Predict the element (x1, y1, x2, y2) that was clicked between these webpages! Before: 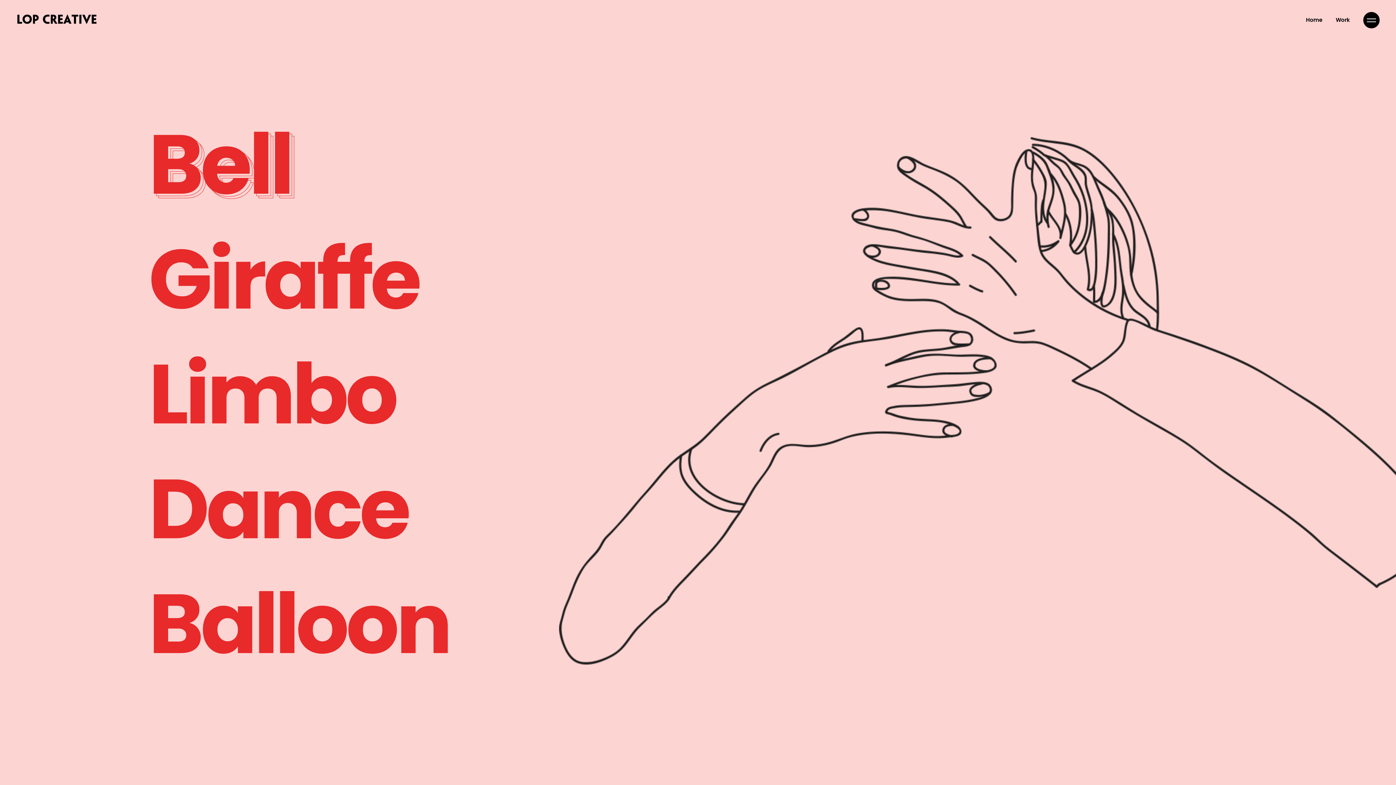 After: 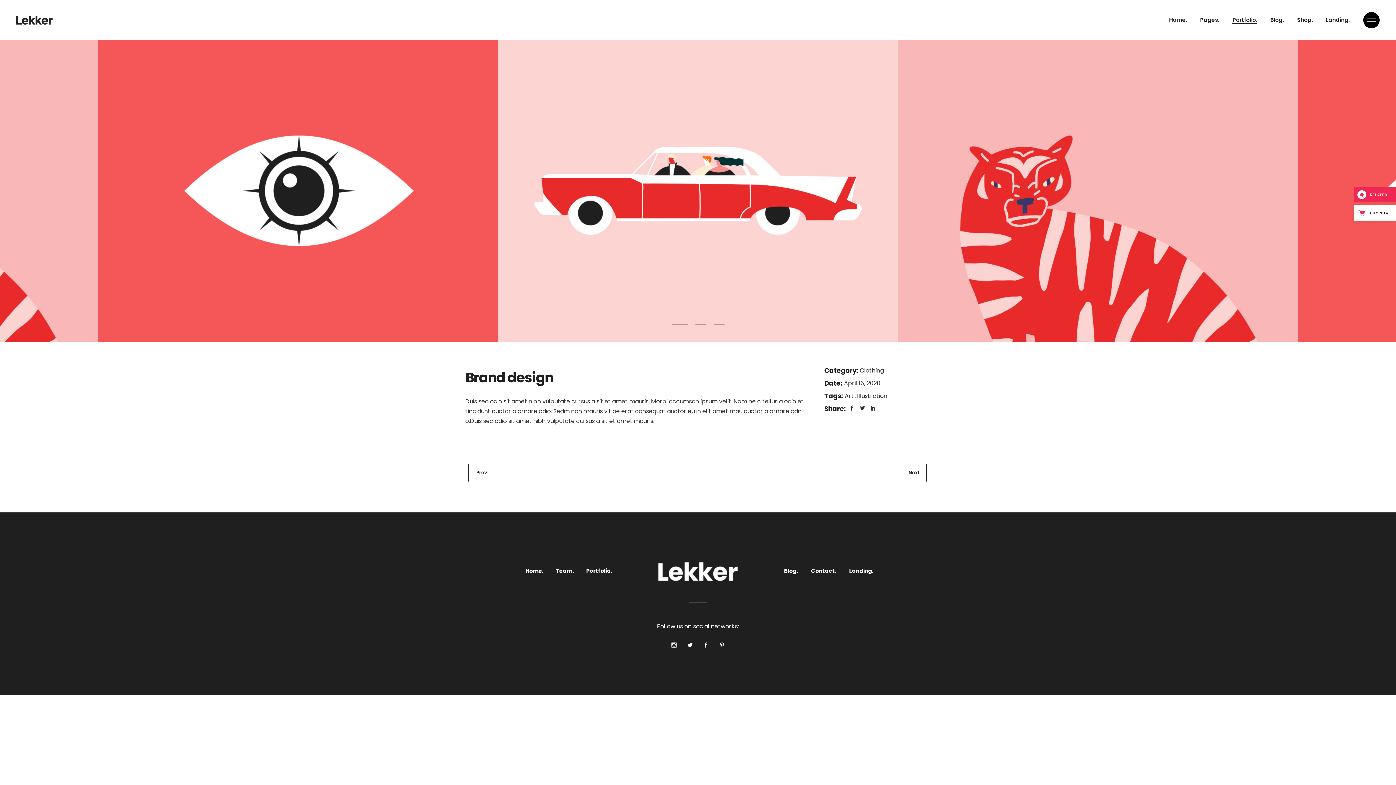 Action: label: Balloon bbox: (148, 571, 449, 690)